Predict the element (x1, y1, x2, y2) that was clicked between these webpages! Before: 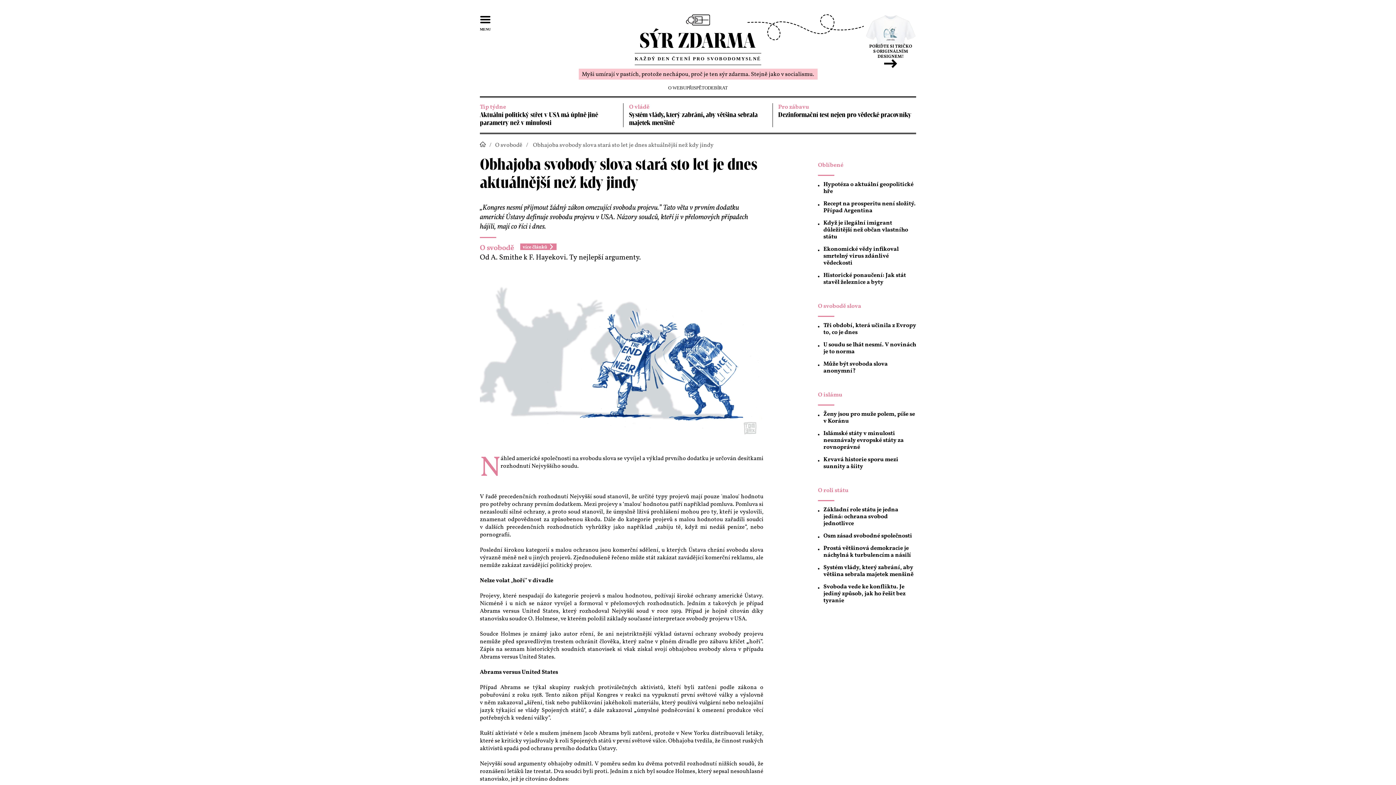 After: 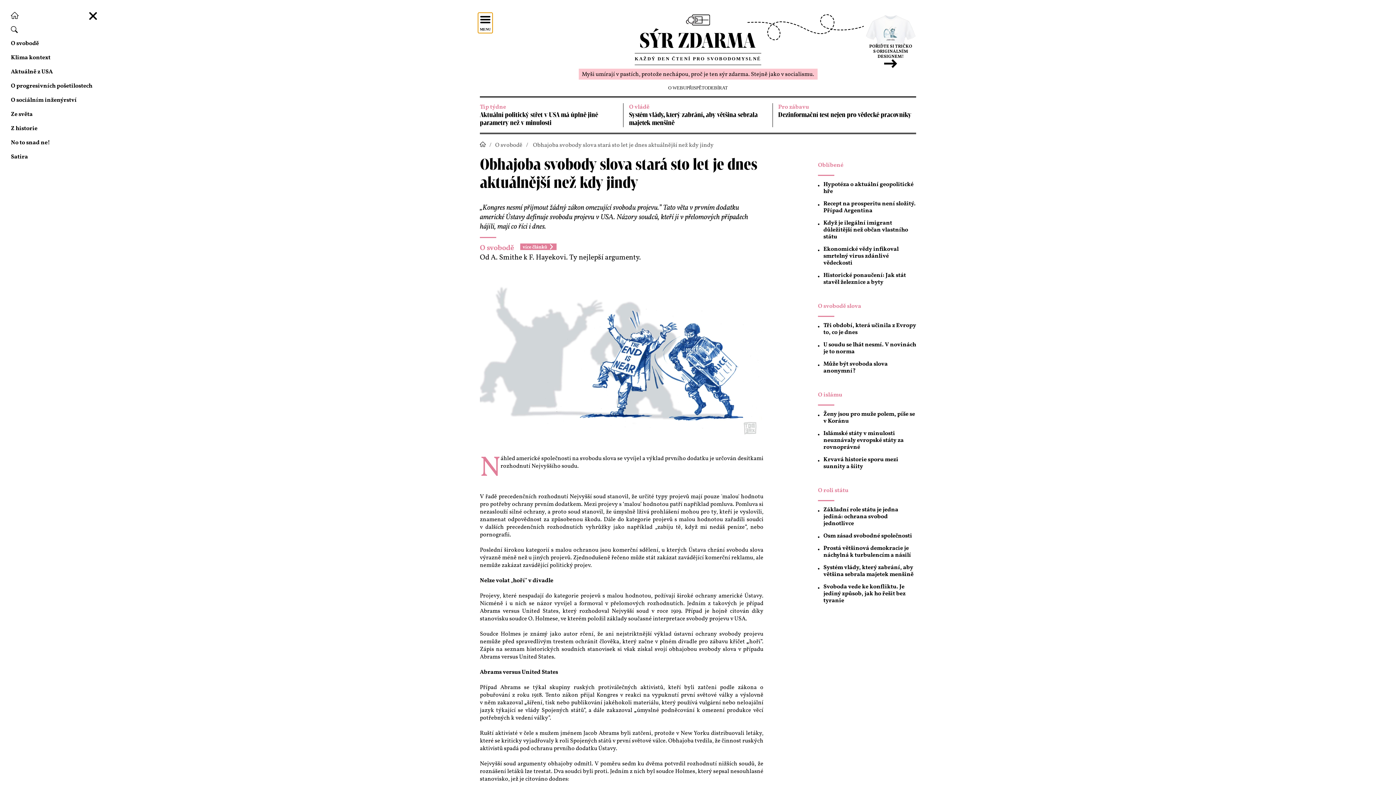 Action: label: MENU bbox: (478, 12, 492, 33)